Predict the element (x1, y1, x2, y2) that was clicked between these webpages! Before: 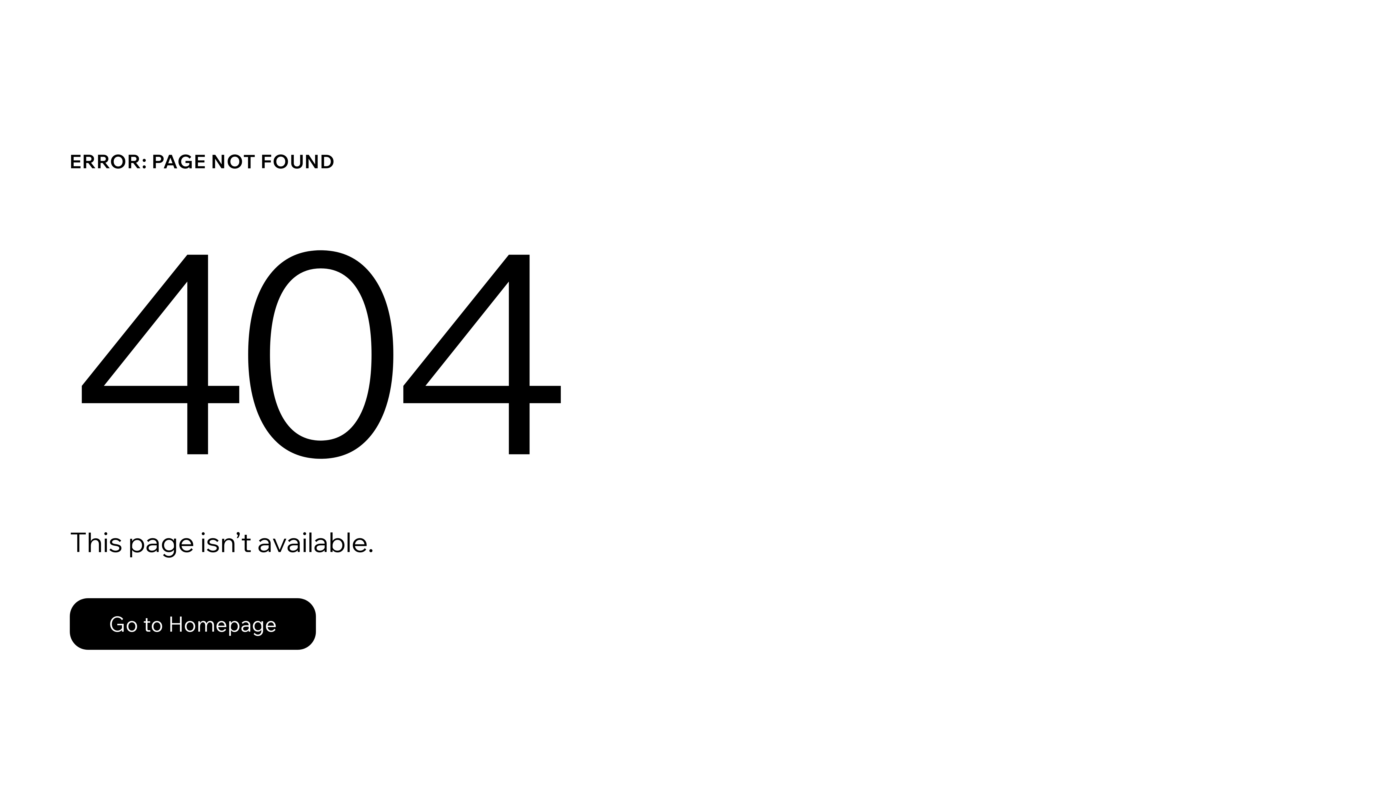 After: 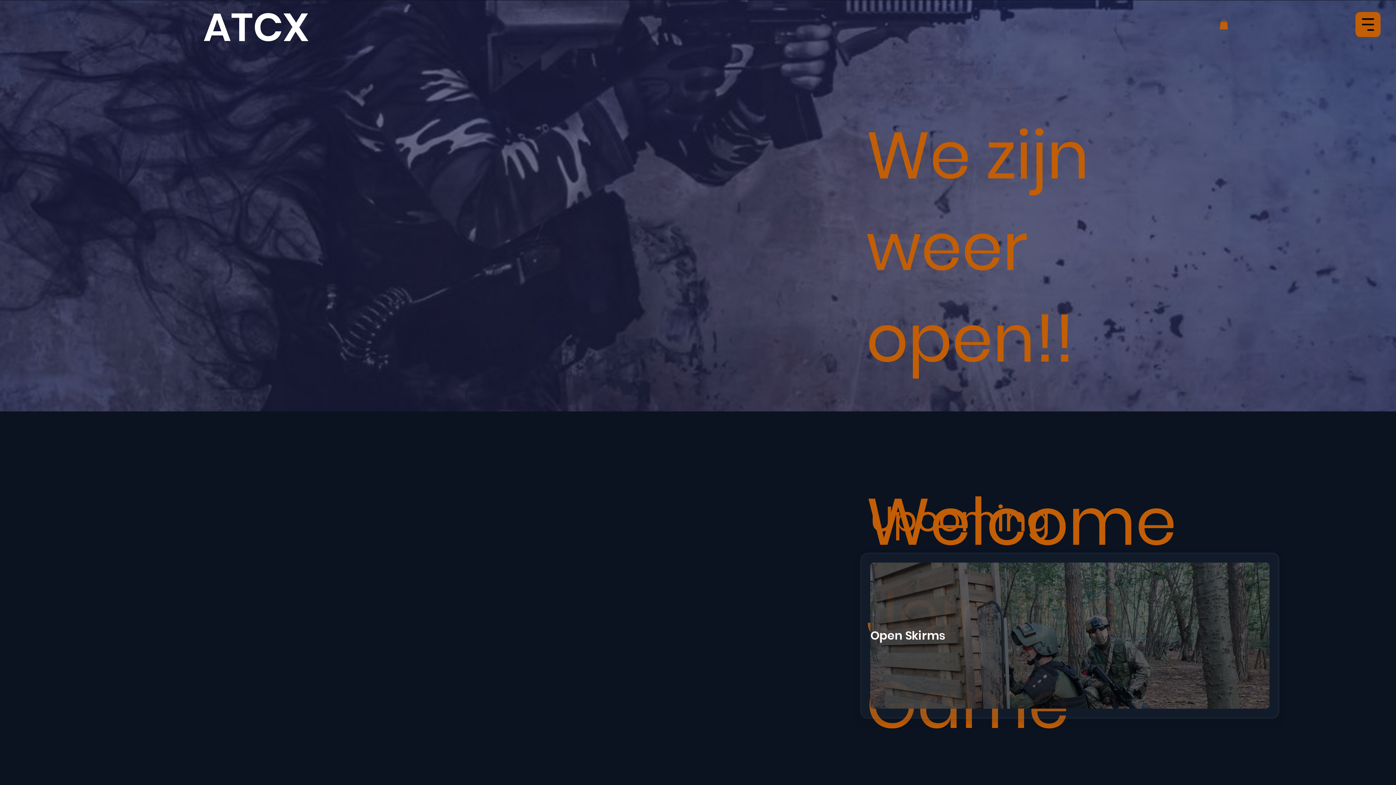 Action: label: Go to Homepage bbox: (69, 598, 316, 650)